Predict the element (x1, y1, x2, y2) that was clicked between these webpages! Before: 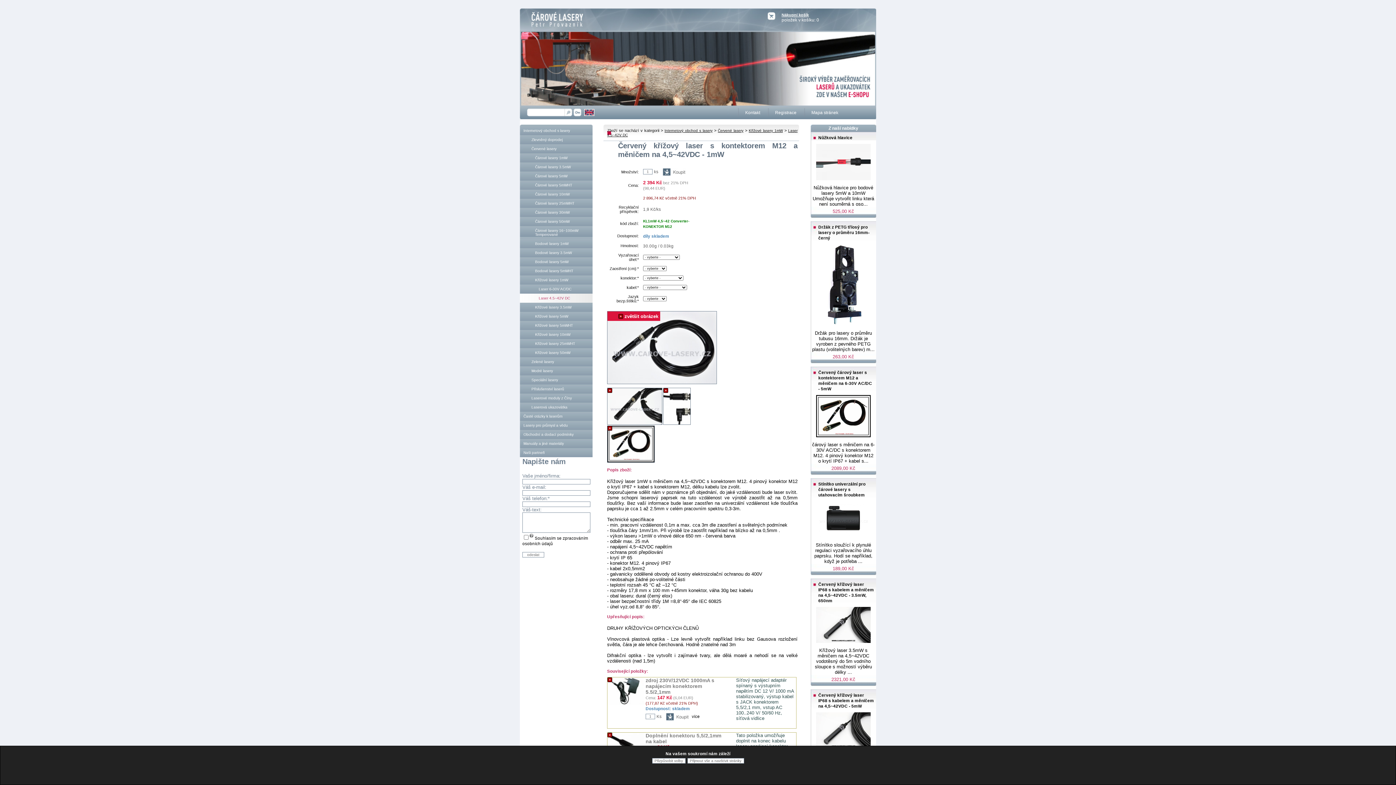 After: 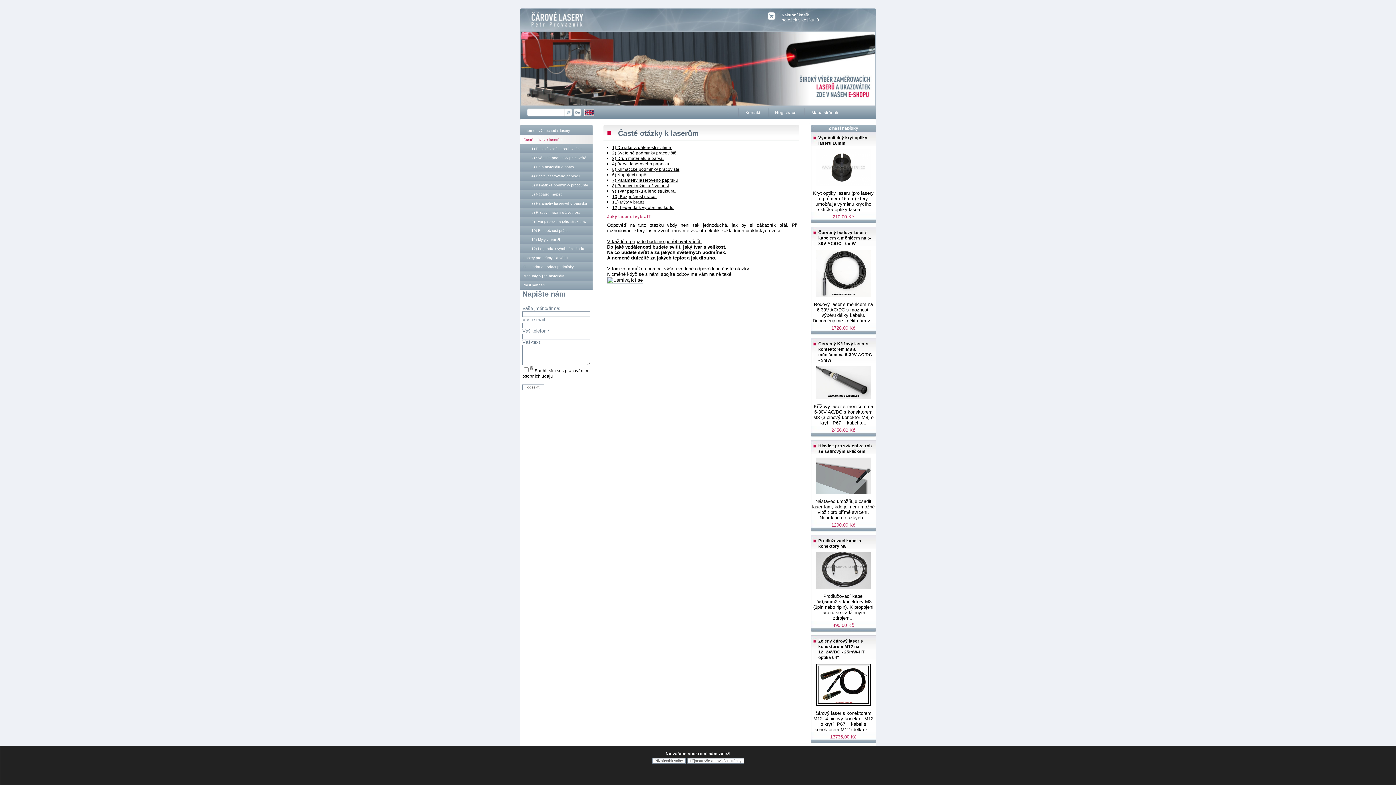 Action: bbox: (520, 412, 592, 421) label: Časté otázky k laserům